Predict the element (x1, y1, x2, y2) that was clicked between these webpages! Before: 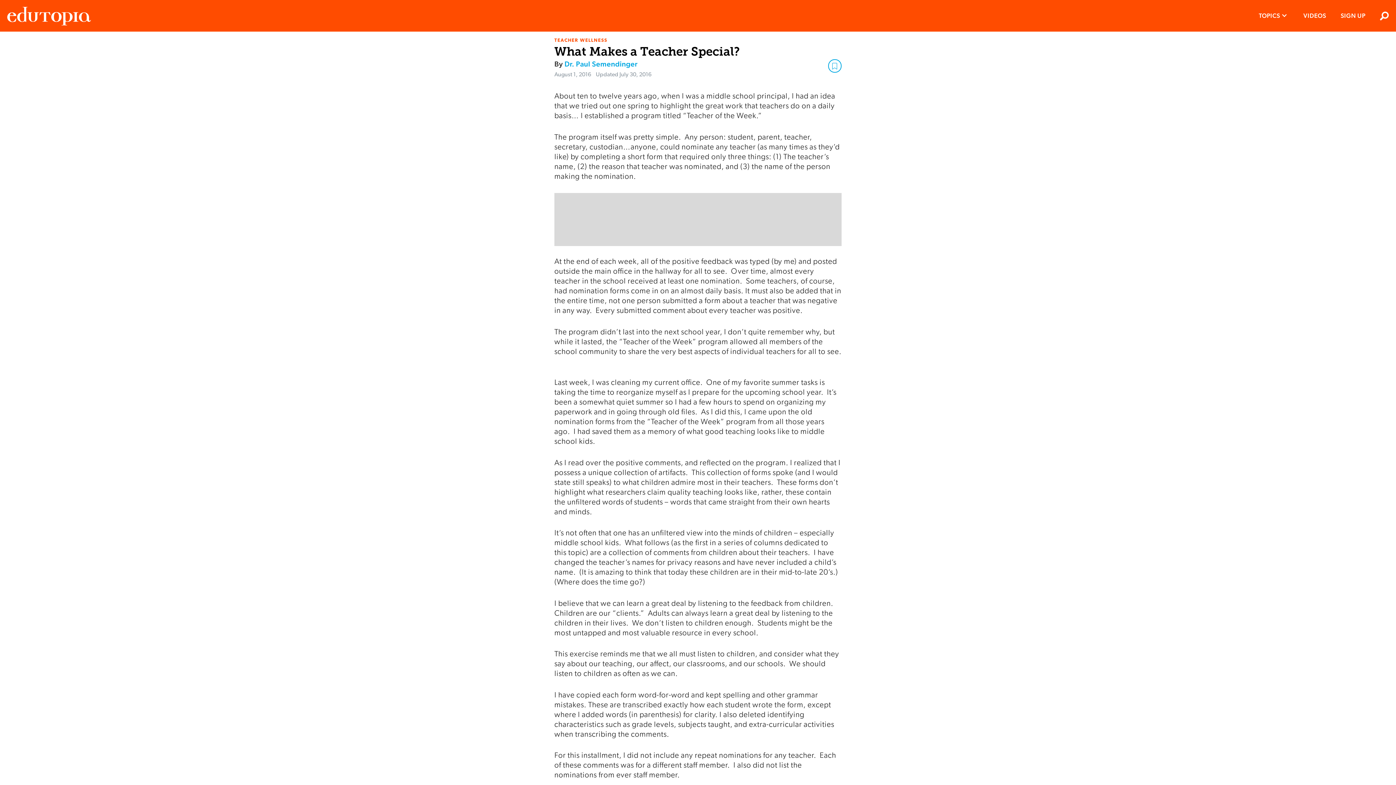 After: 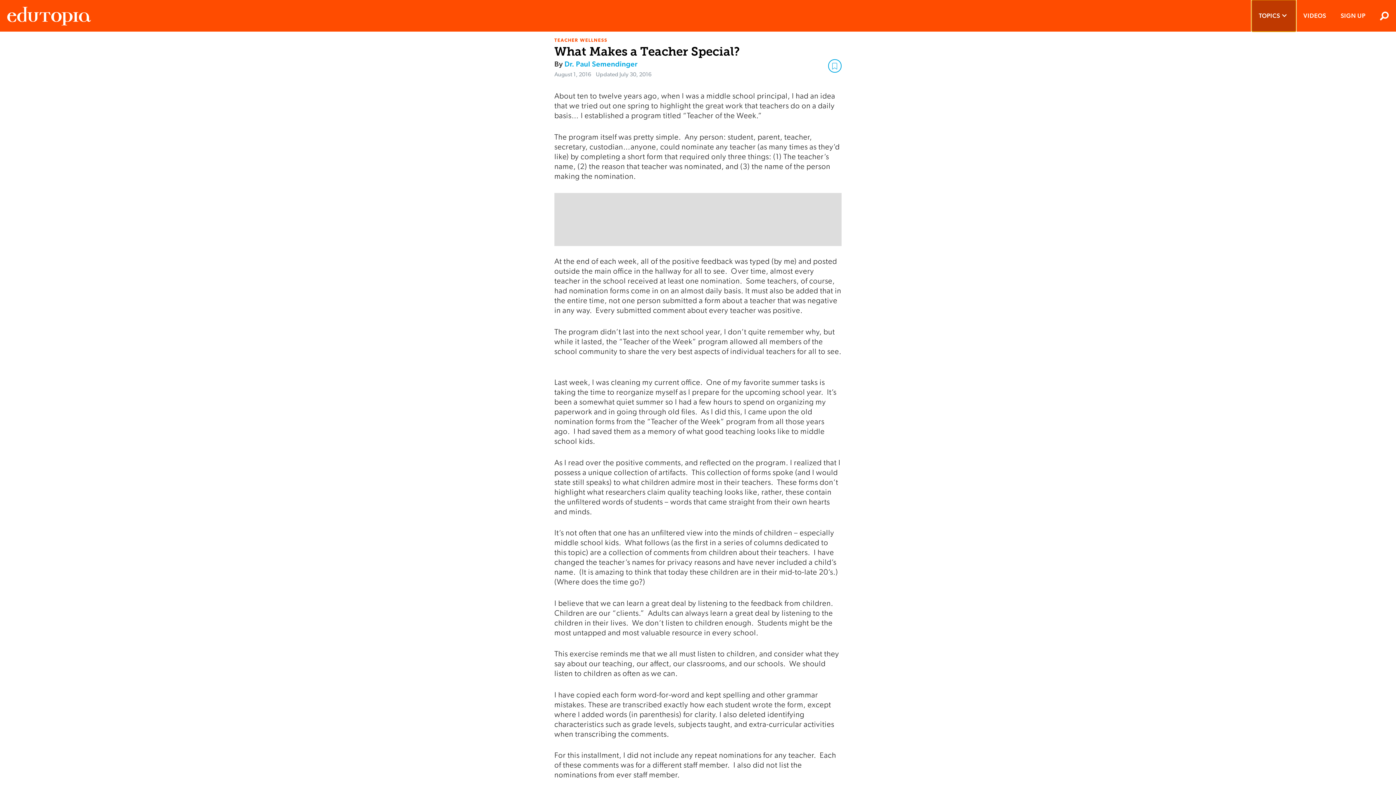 Action: label: TOPICS bbox: (1251, 0, 1296, 31)